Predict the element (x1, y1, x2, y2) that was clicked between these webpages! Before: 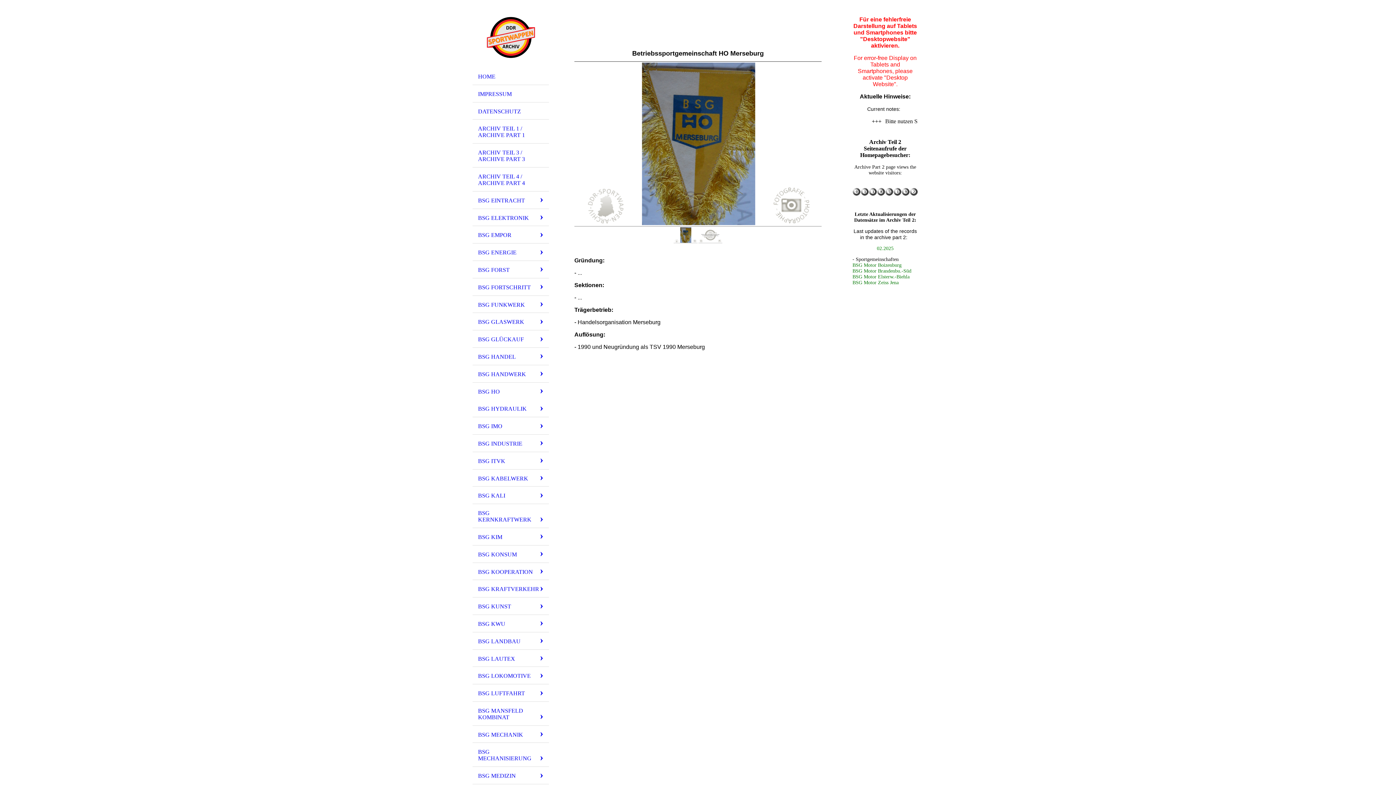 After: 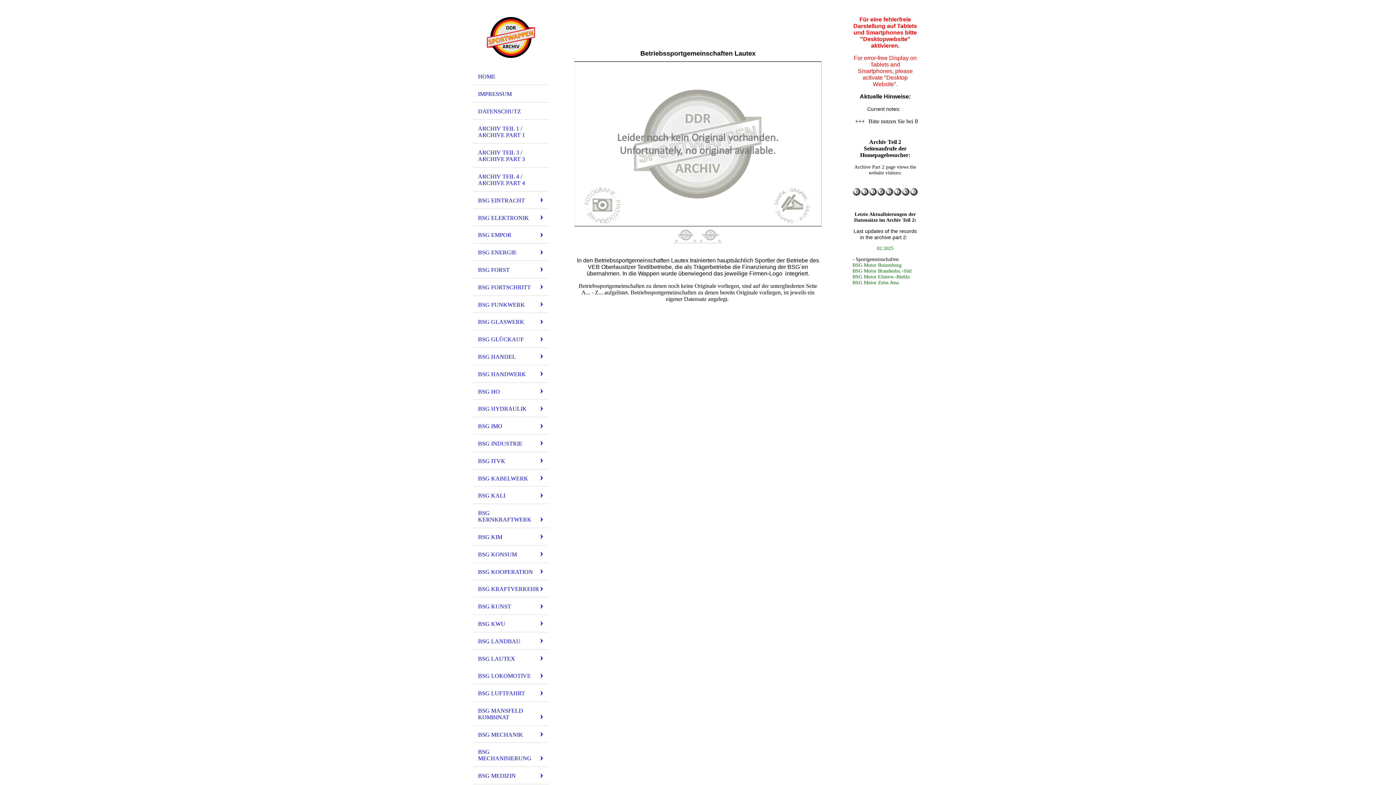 Action: bbox: (472, 650, 549, 667) label: BSG LAUTEX